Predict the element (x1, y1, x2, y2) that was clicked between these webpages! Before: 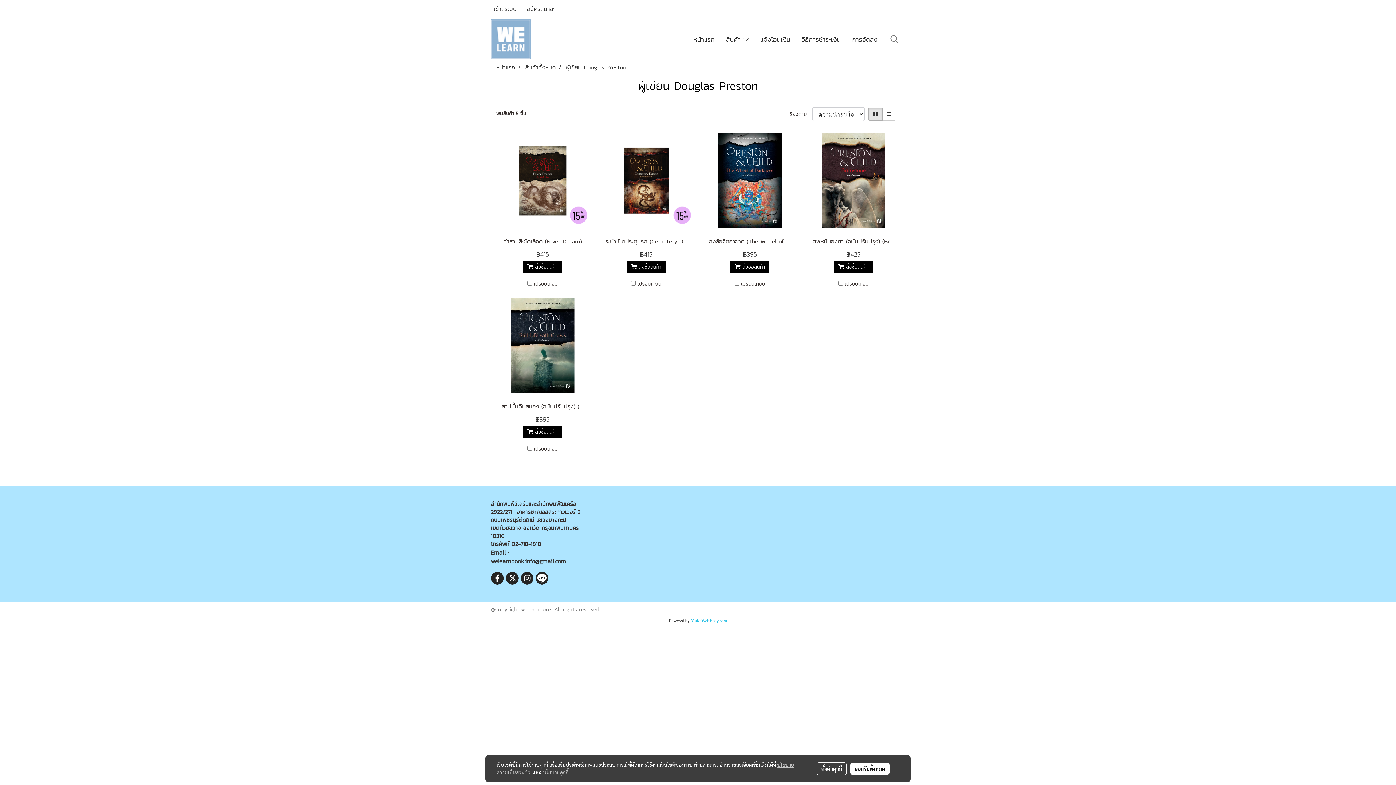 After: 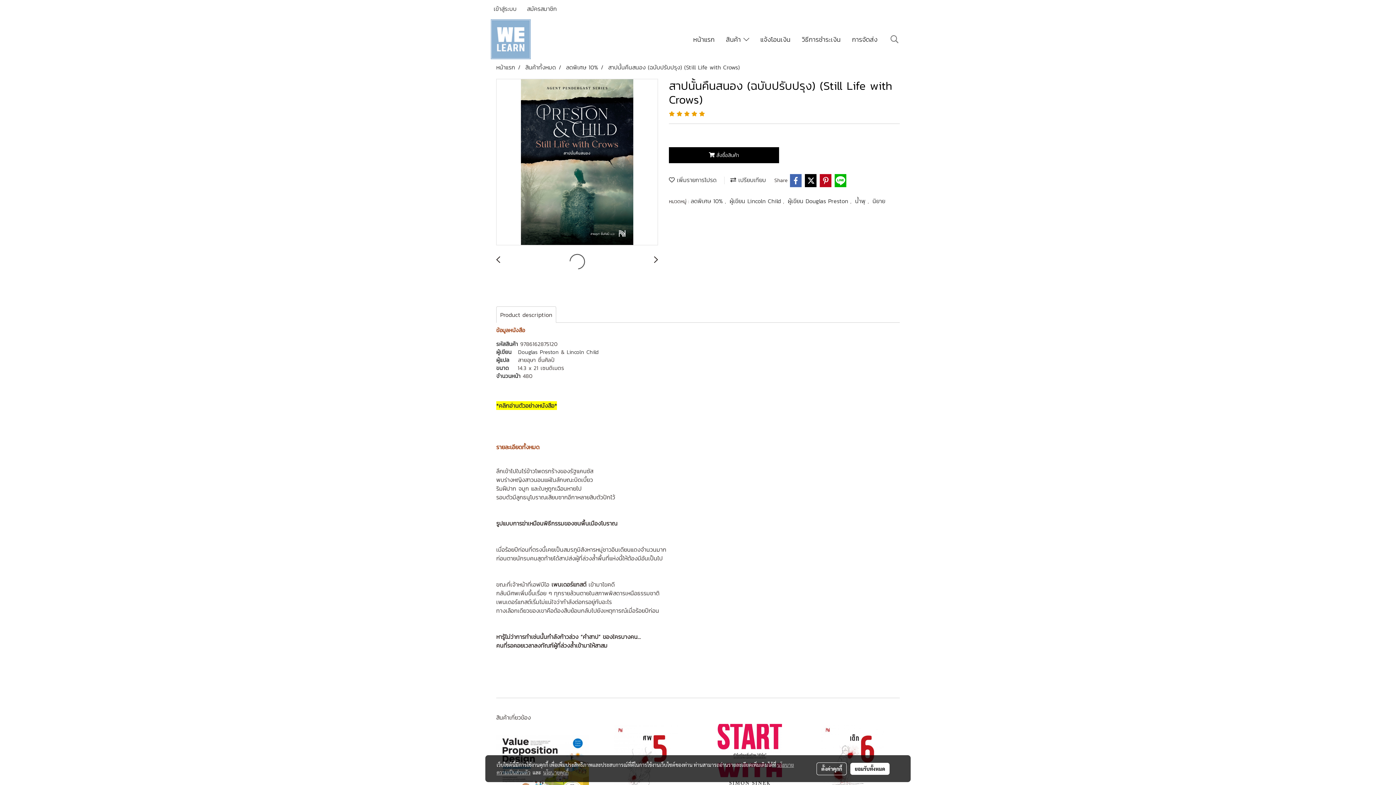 Action: bbox: (501, 402, 583, 410) label: สาปนั้นคืนสนอง (ฉบับปรับปรุง) (Still Life with Crows)